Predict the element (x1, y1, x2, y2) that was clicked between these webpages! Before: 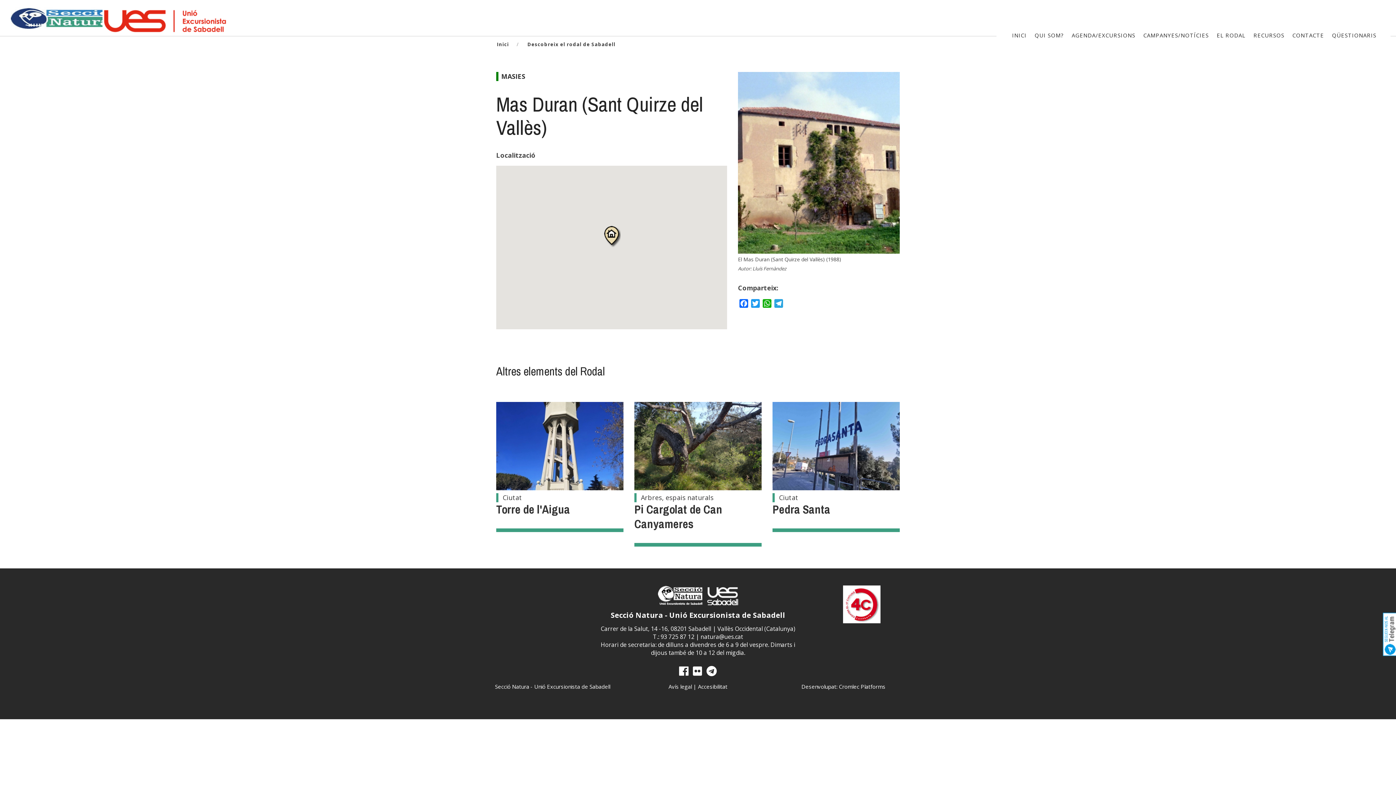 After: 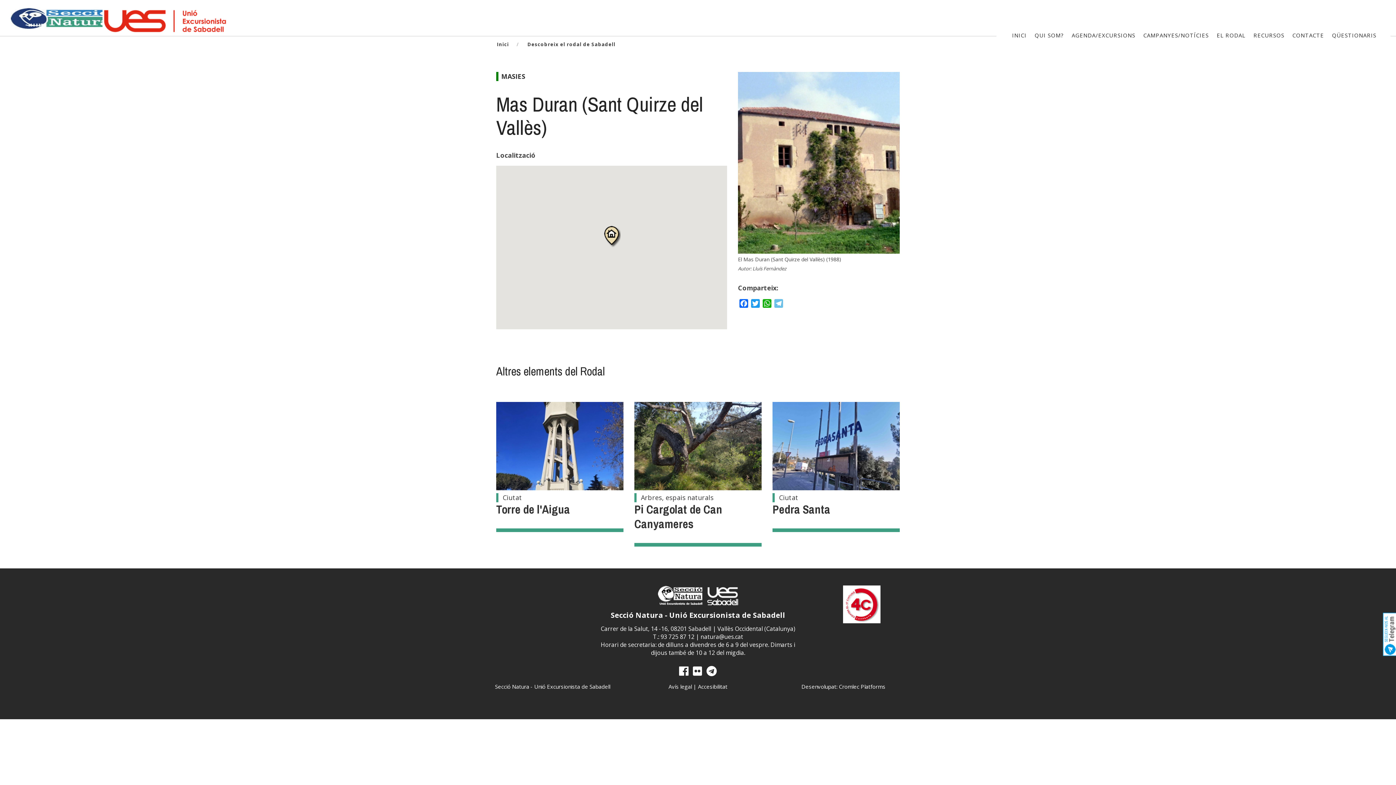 Action: label: Telegram bbox: (773, 298, 784, 308)